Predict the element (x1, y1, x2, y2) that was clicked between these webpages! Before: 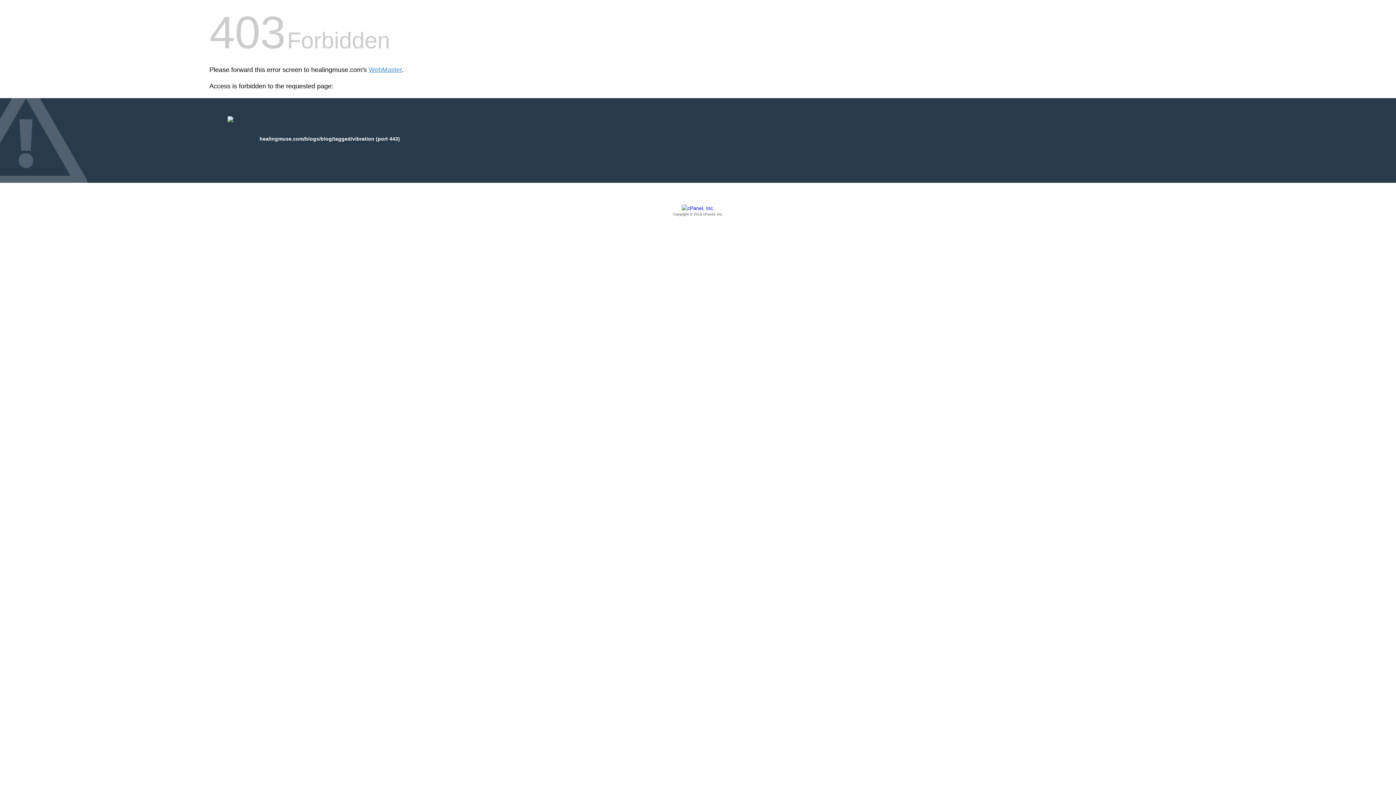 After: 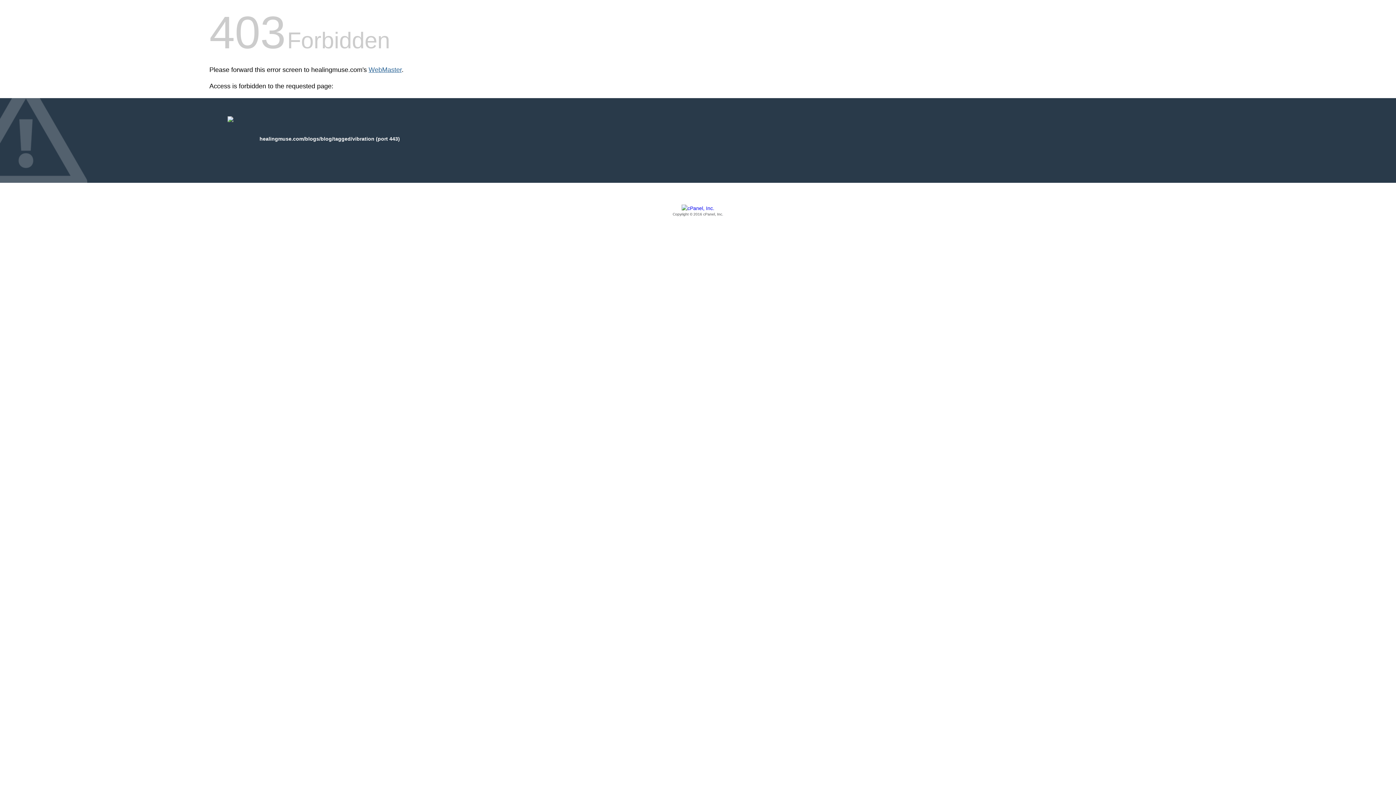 Action: bbox: (368, 66, 401, 73) label: WebMaster